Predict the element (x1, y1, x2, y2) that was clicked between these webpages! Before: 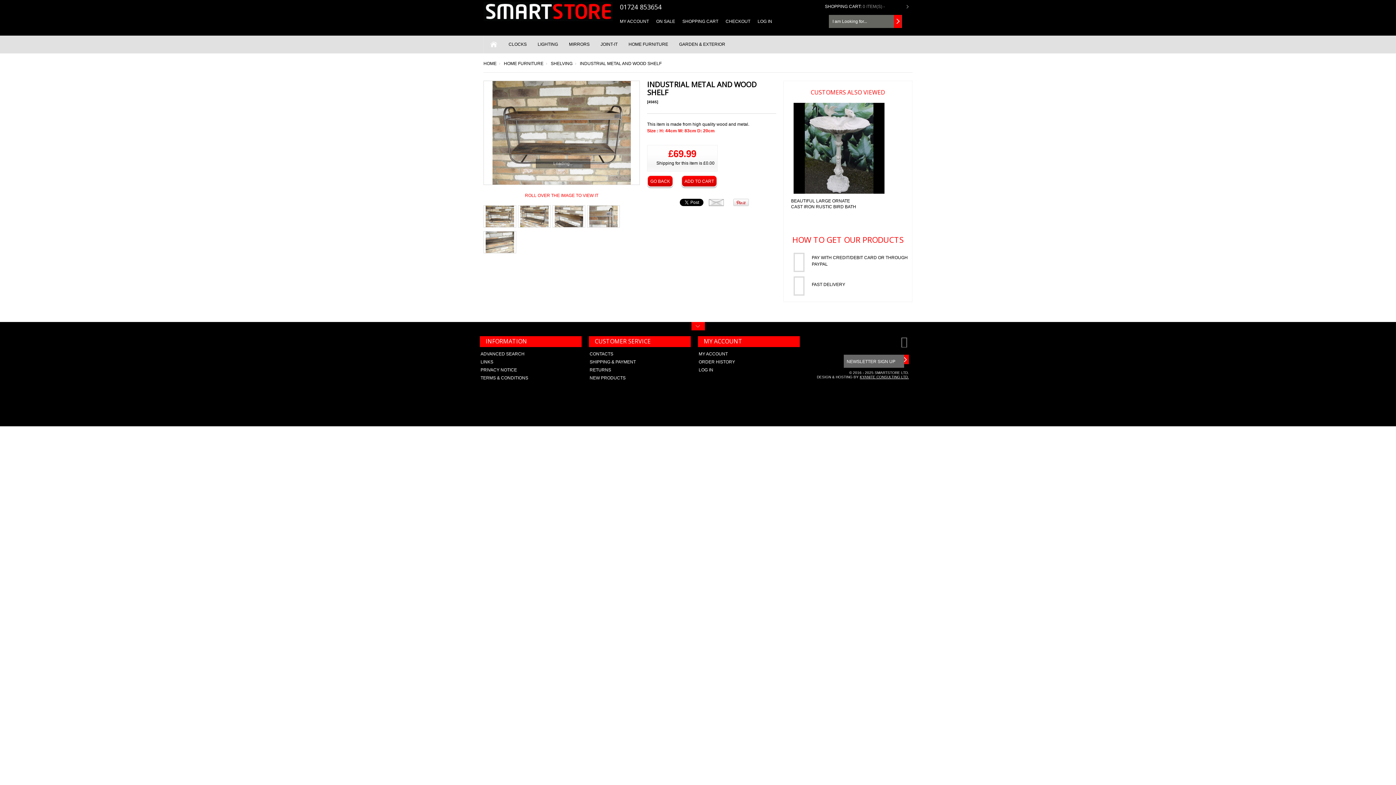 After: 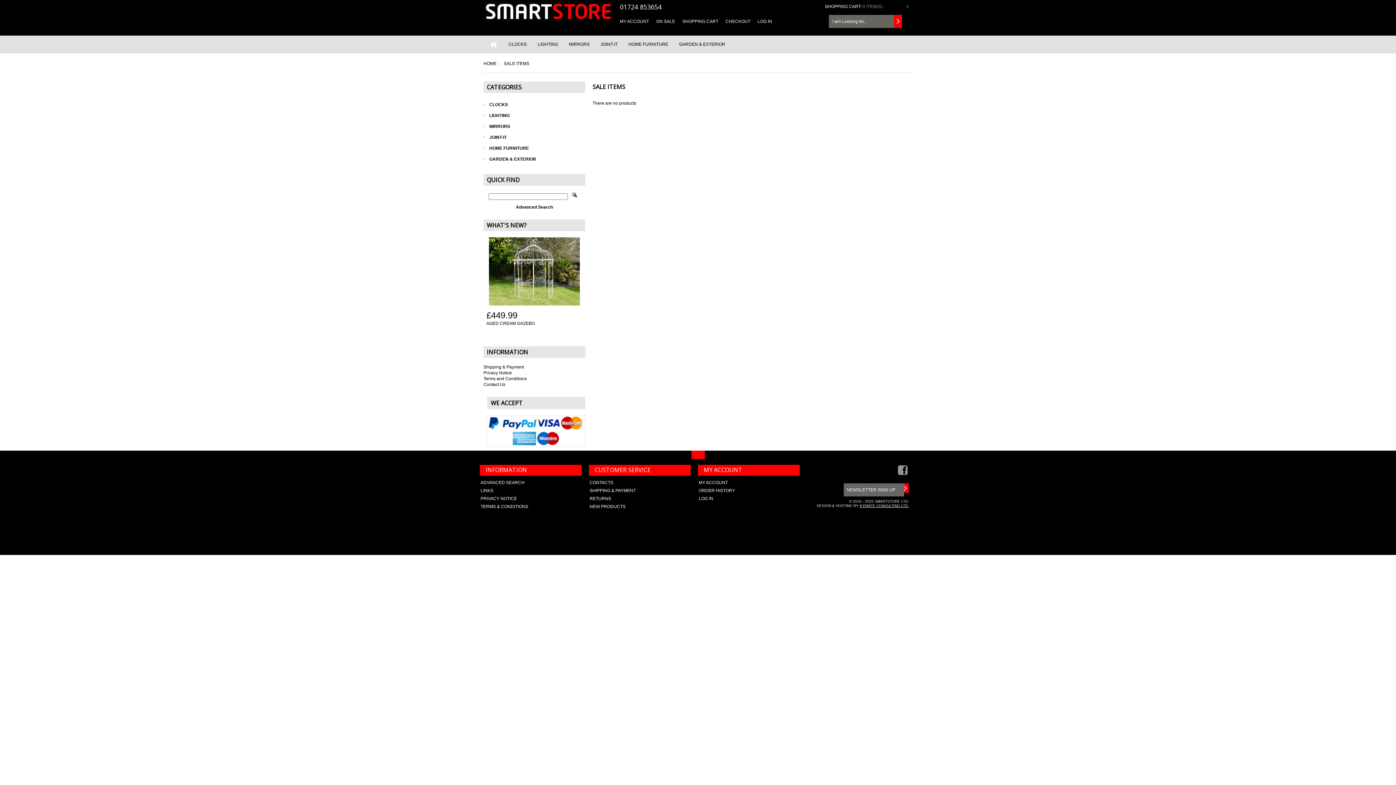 Action: label: ON SALE bbox: (656, 18, 682, 24)